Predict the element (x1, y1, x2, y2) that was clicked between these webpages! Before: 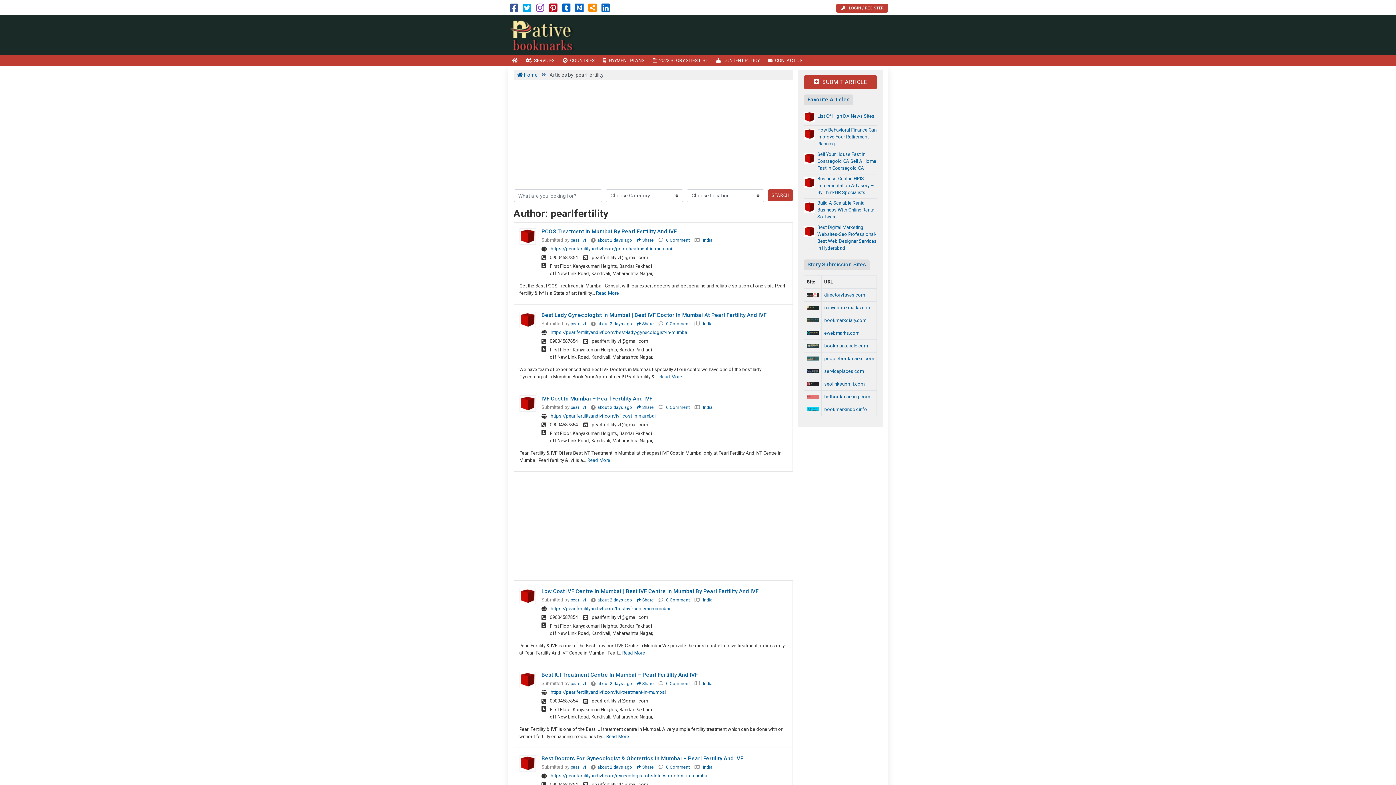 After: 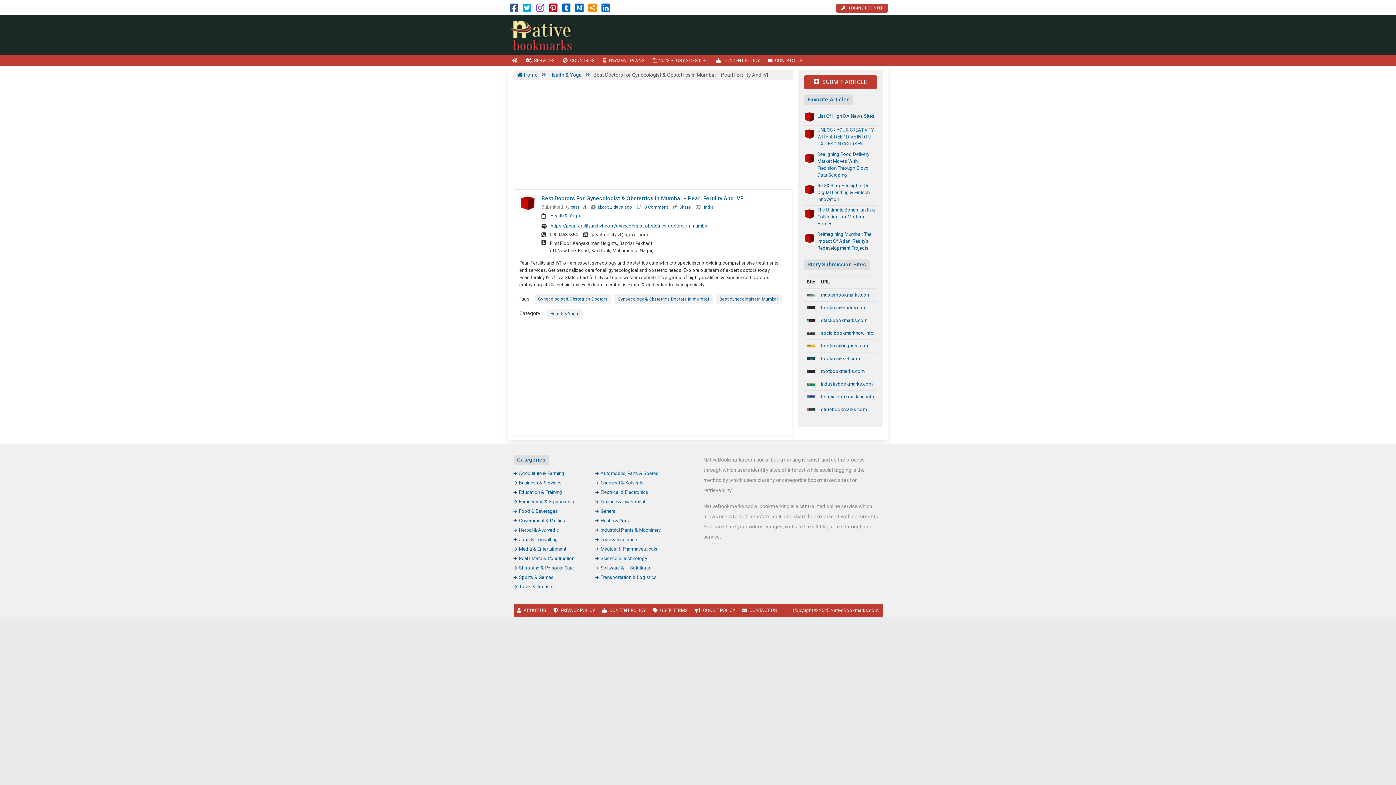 Action: bbox: (519, 760, 535, 766)